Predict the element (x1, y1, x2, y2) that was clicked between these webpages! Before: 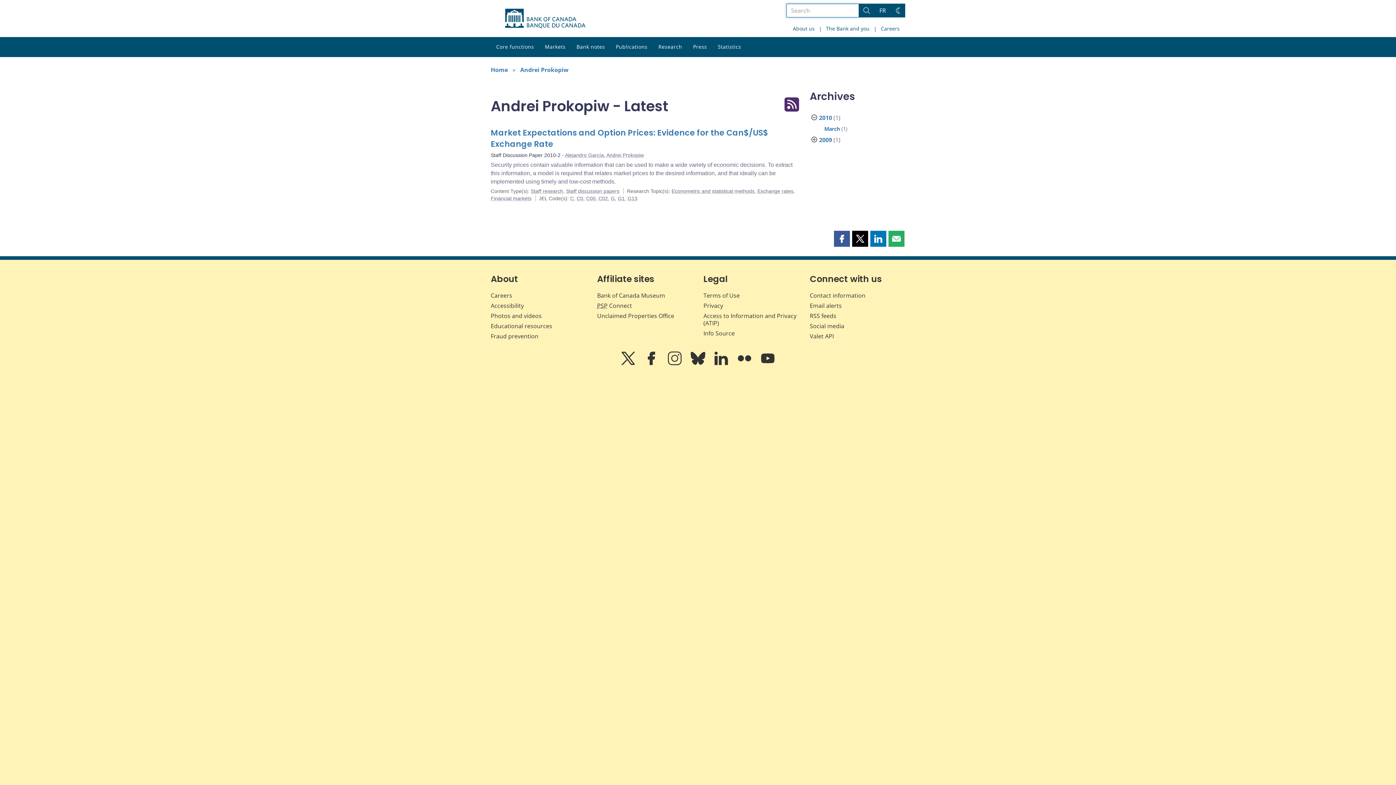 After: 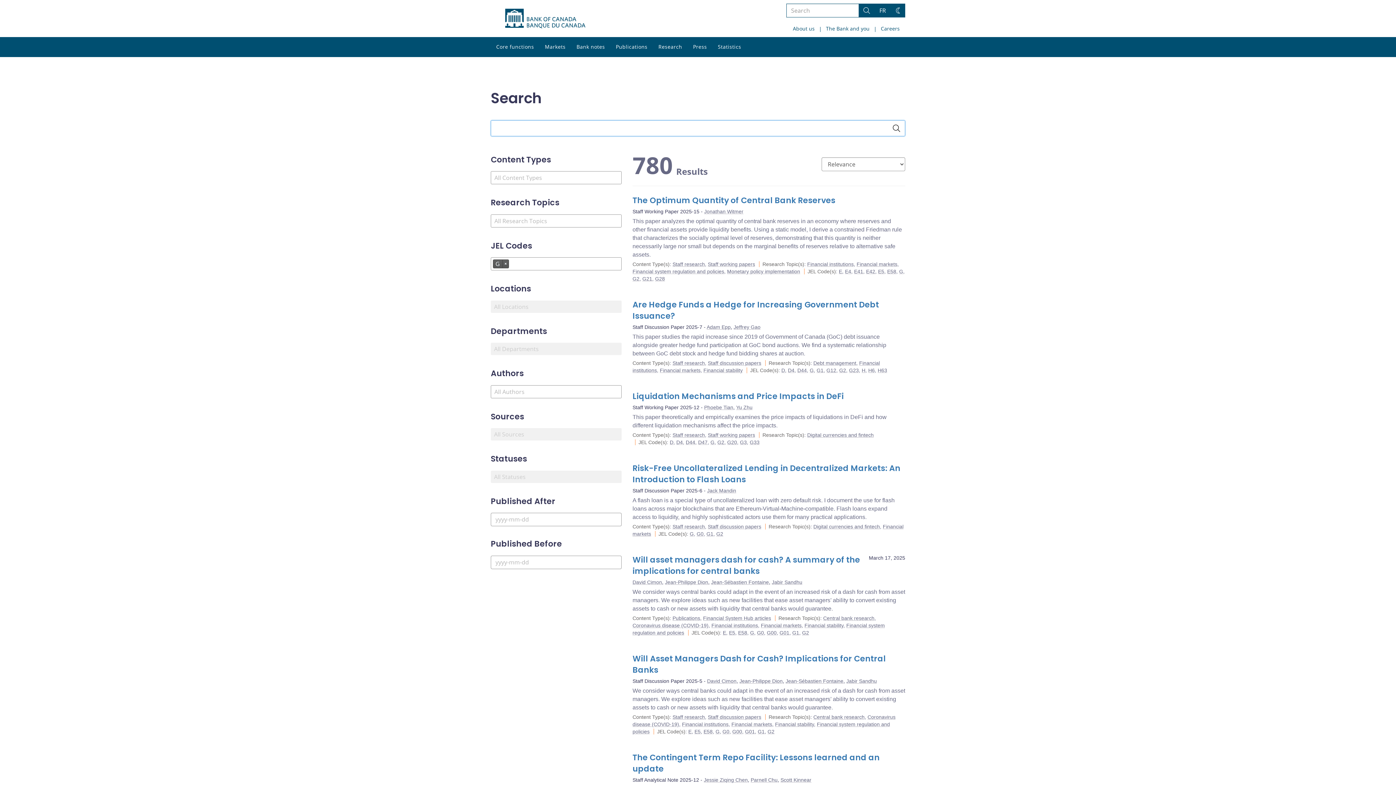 Action: bbox: (611, 195, 615, 201) label: G